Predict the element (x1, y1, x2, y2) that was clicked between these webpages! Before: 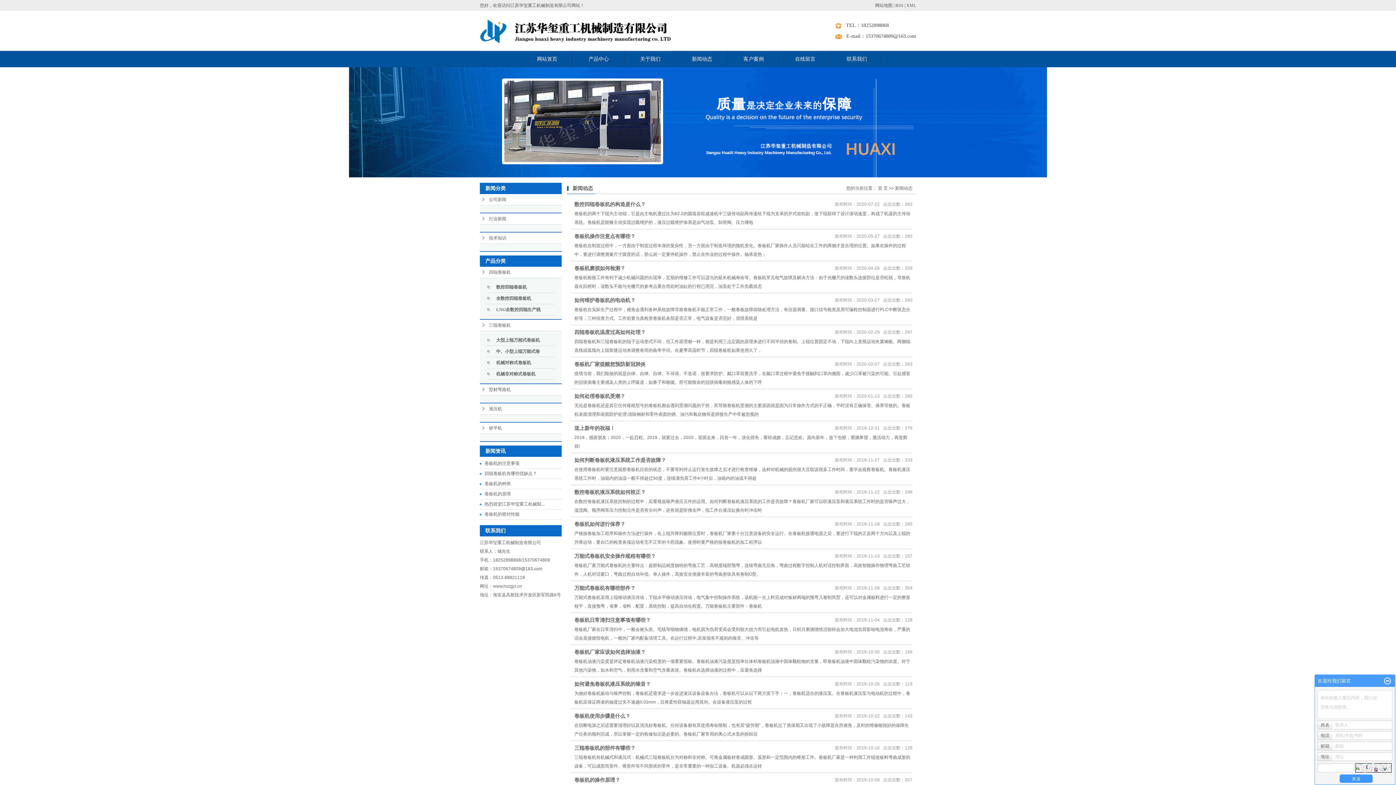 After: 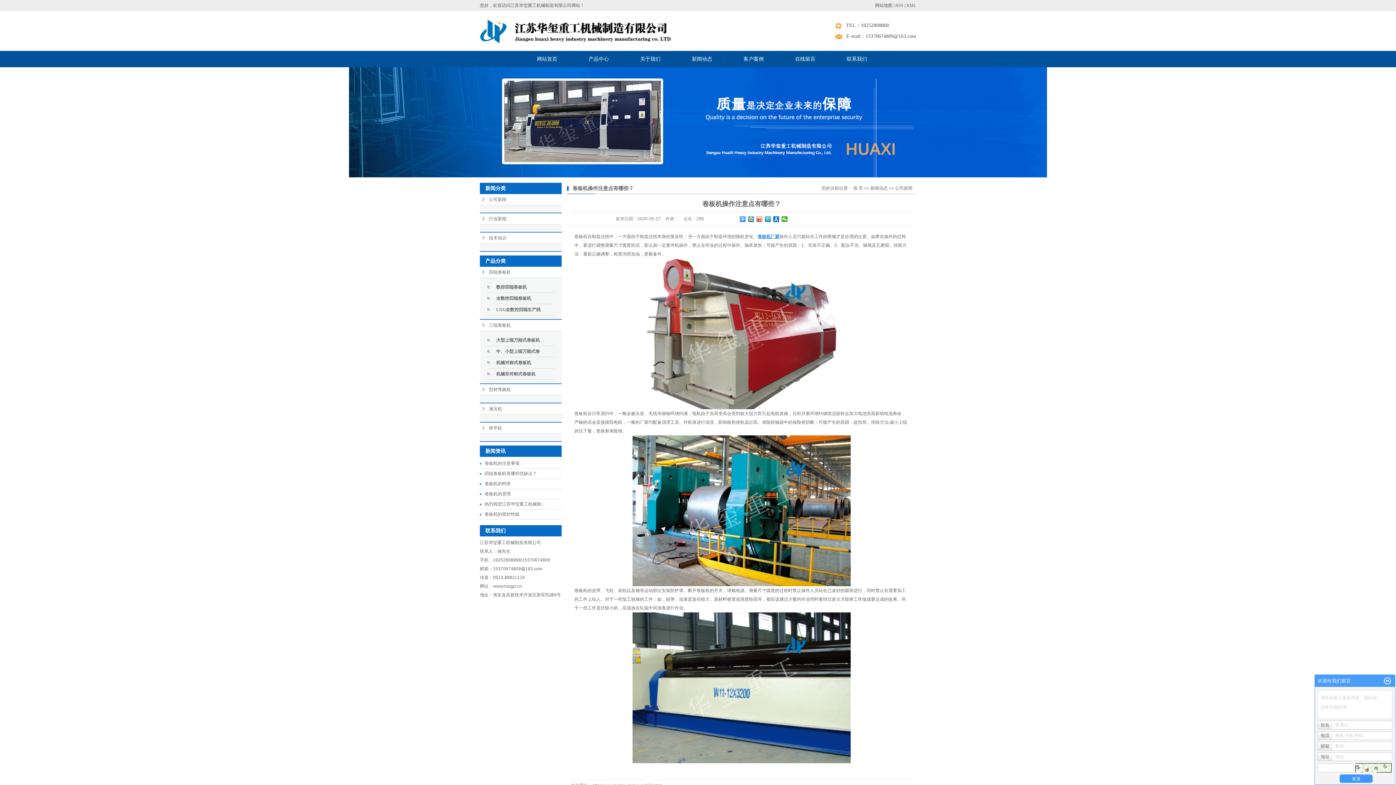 Action: label: 卷板机操作注意点有哪些？ bbox: (574, 233, 635, 239)